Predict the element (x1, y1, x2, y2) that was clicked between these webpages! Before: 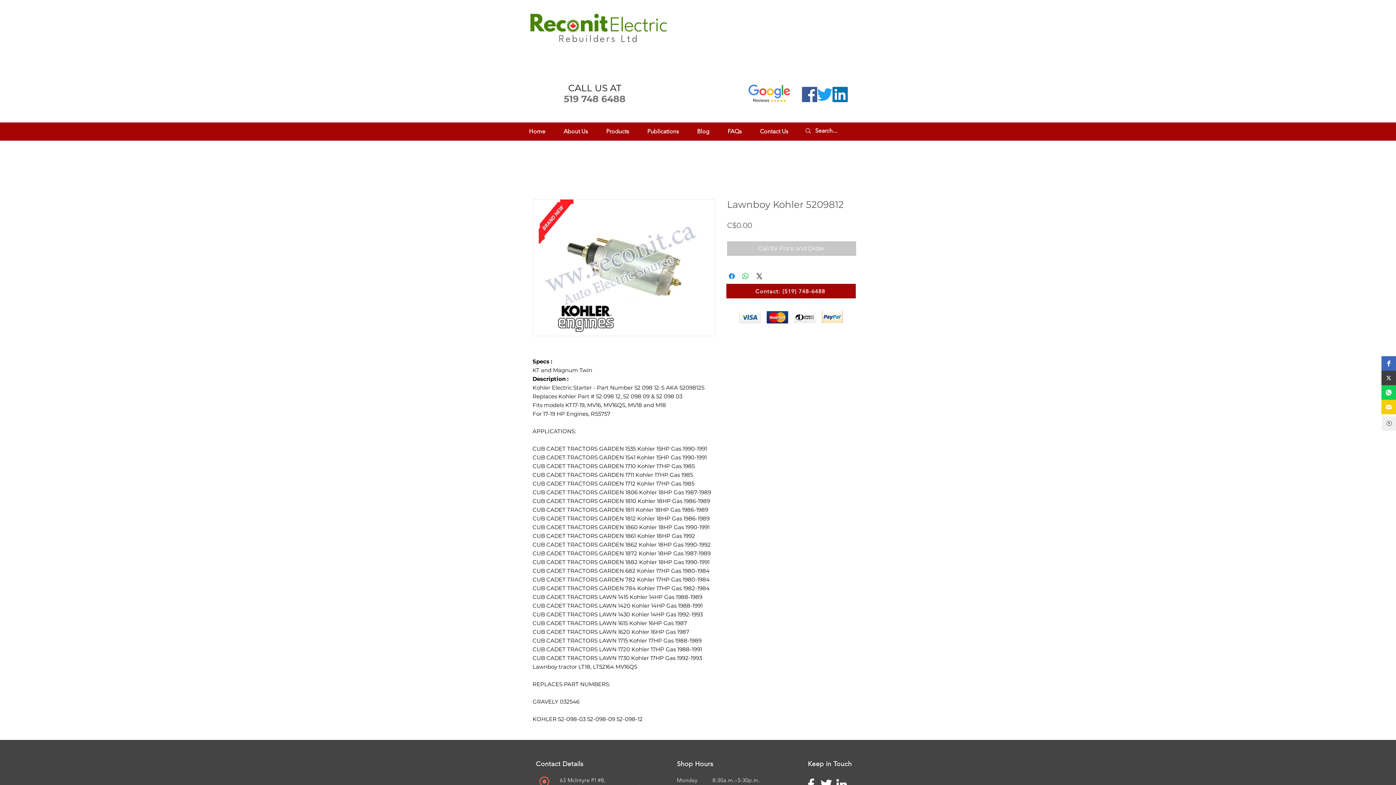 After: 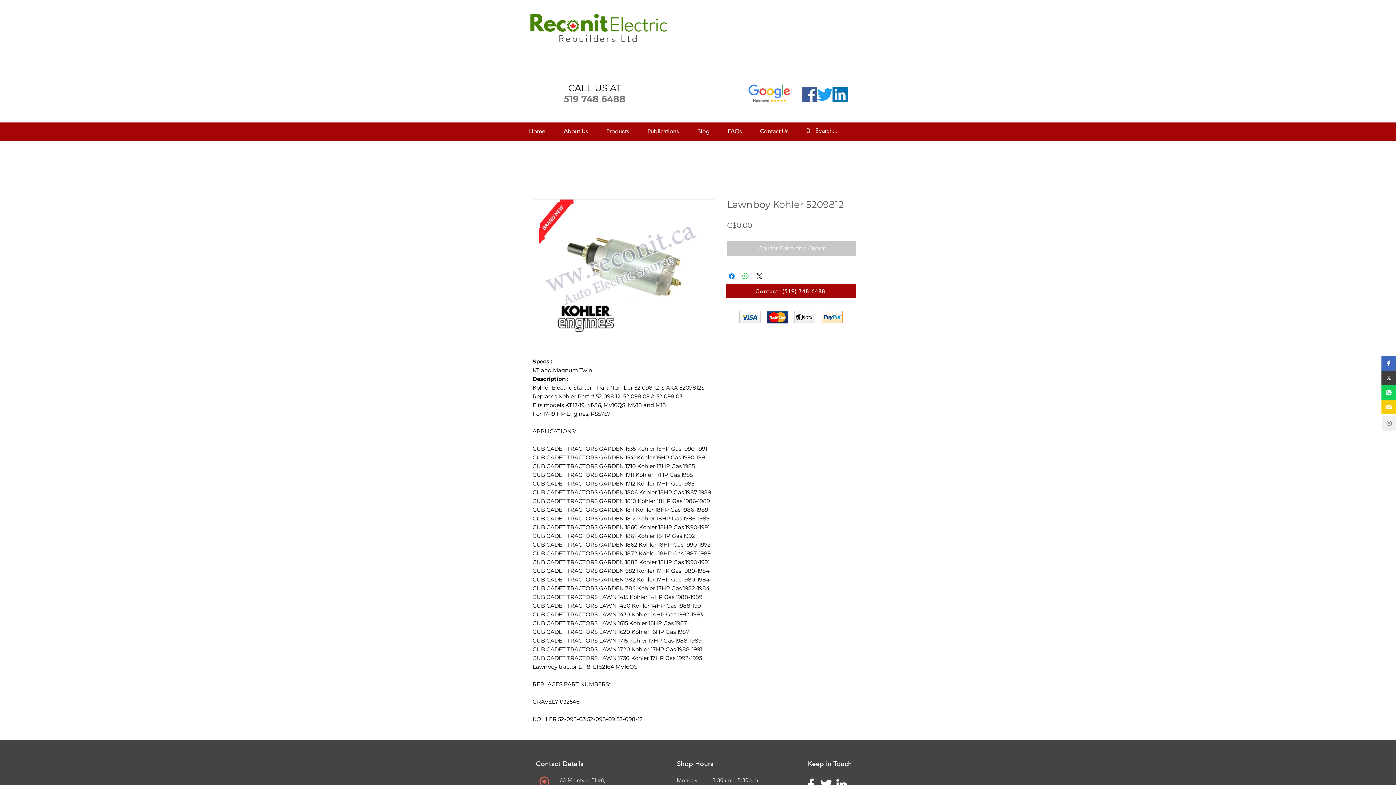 Action: bbox: (564, 93, 625, 104) label: 519 748 6488